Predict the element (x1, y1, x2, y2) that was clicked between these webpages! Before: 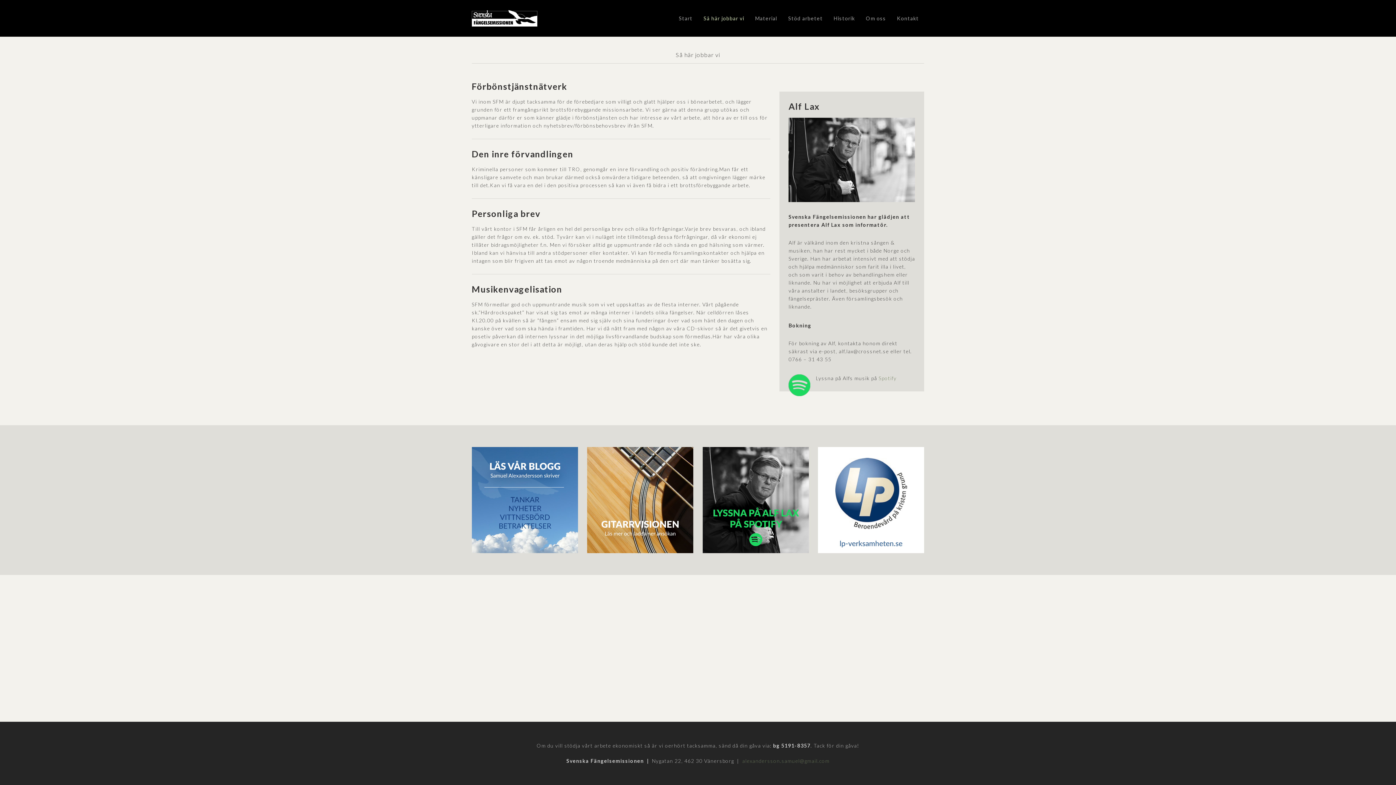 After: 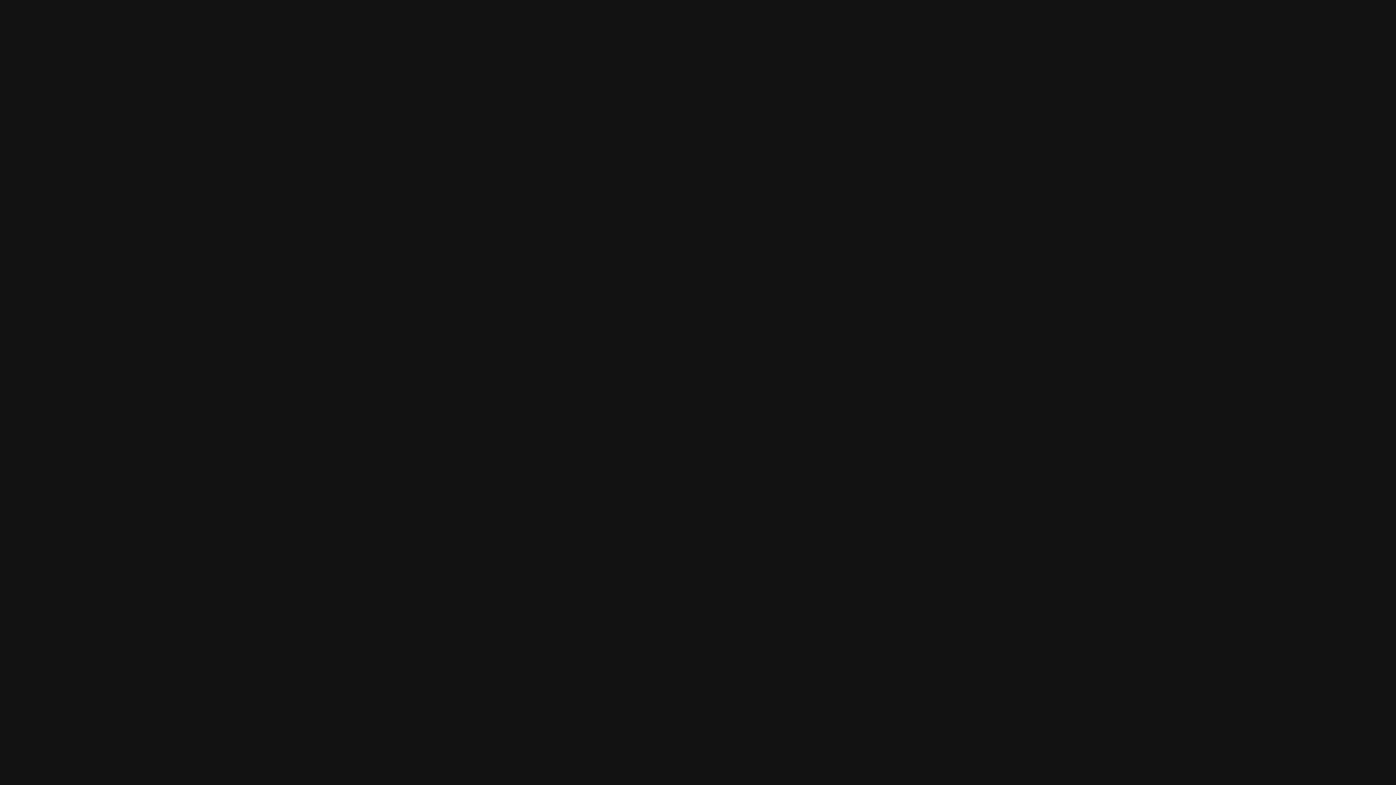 Action: bbox: (878, 375, 896, 381) label: Spotify